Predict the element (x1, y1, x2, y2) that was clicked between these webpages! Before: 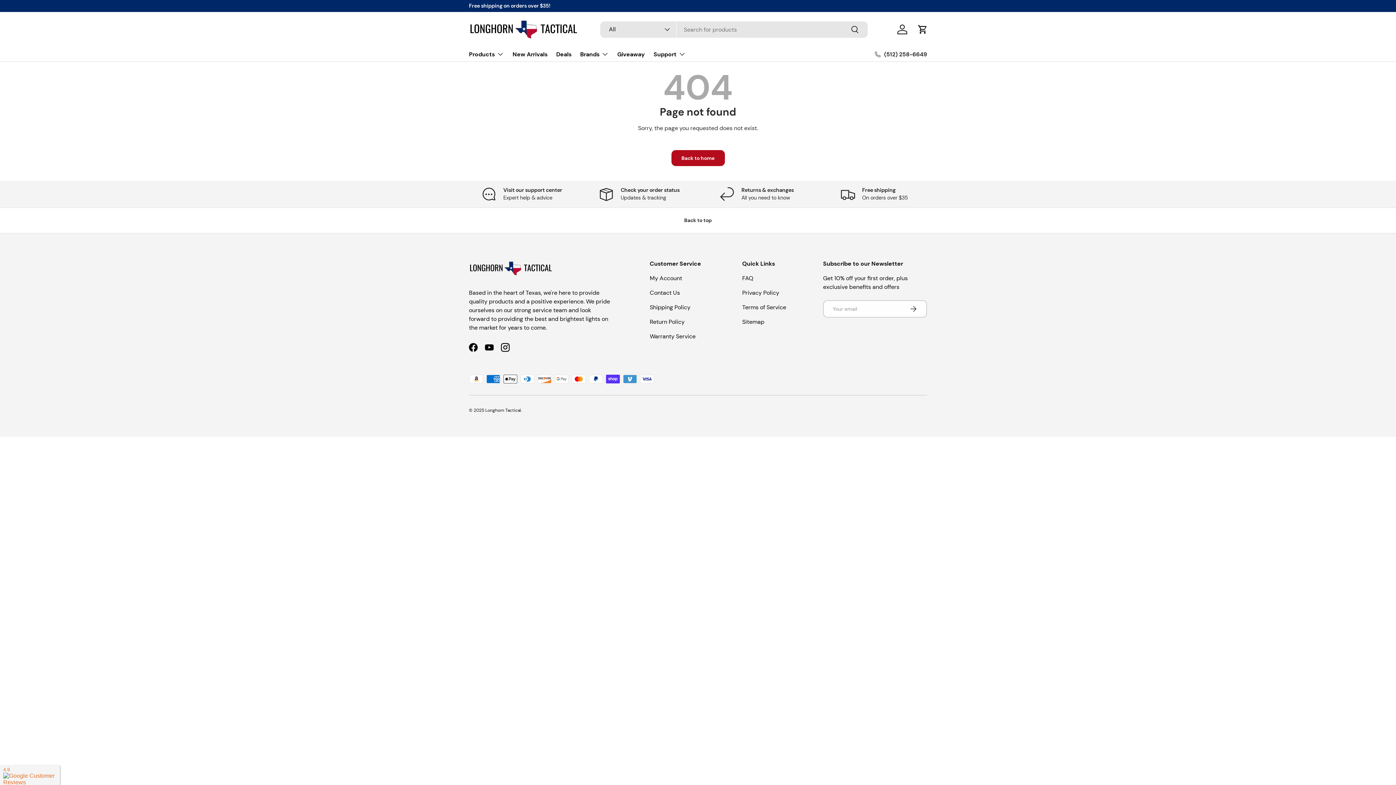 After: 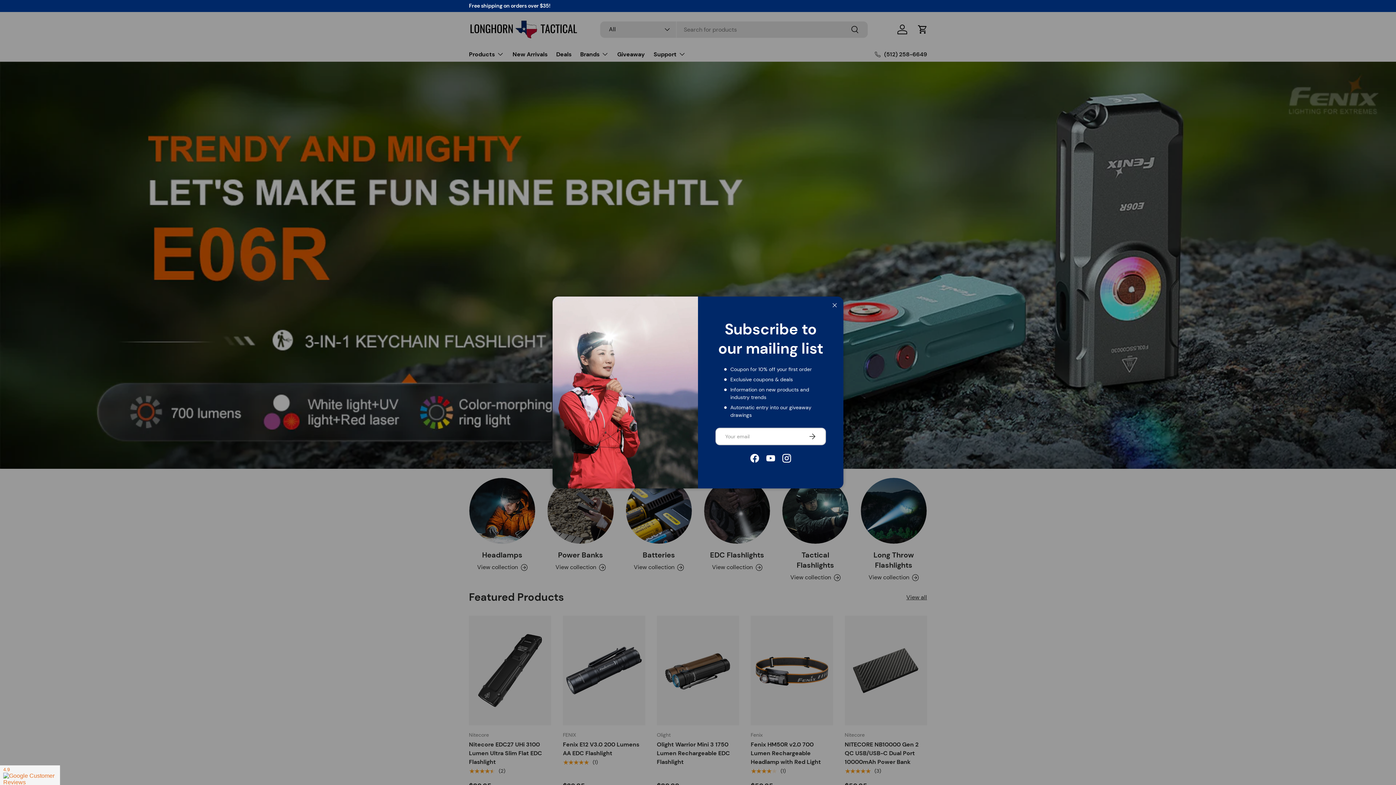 Action: label: Sitemap bbox: (742, 318, 764, 325)